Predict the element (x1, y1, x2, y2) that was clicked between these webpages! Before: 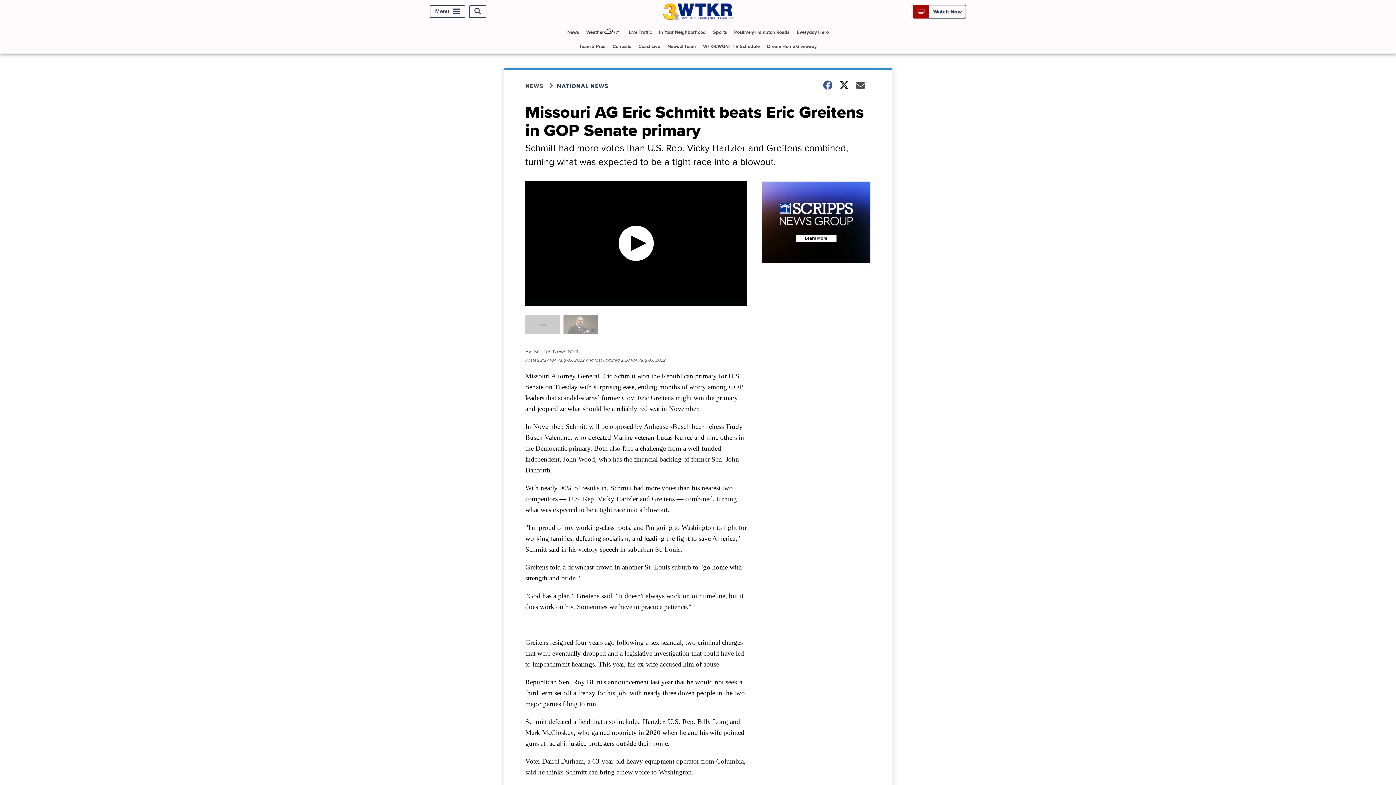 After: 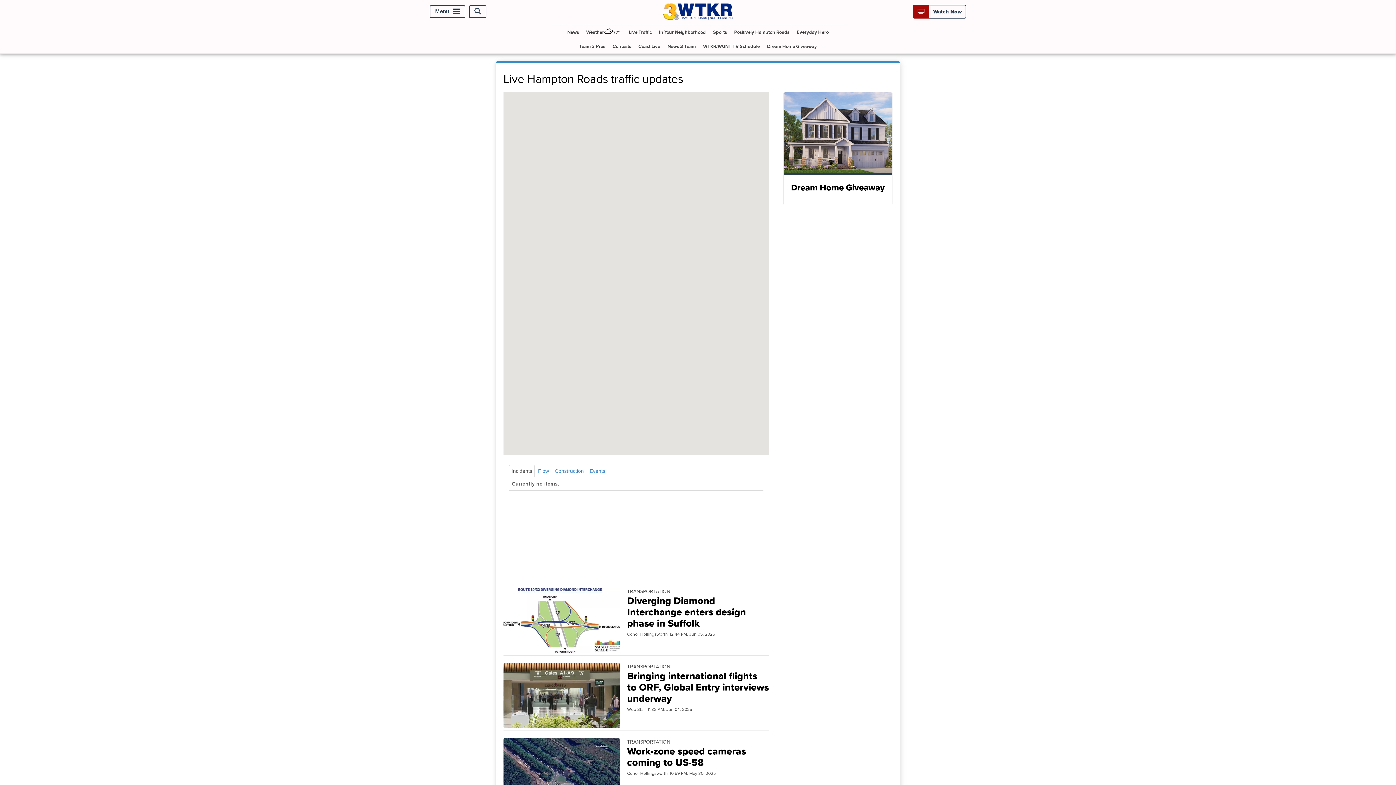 Action: label: Live Traffic bbox: (626, 24, 654, 39)